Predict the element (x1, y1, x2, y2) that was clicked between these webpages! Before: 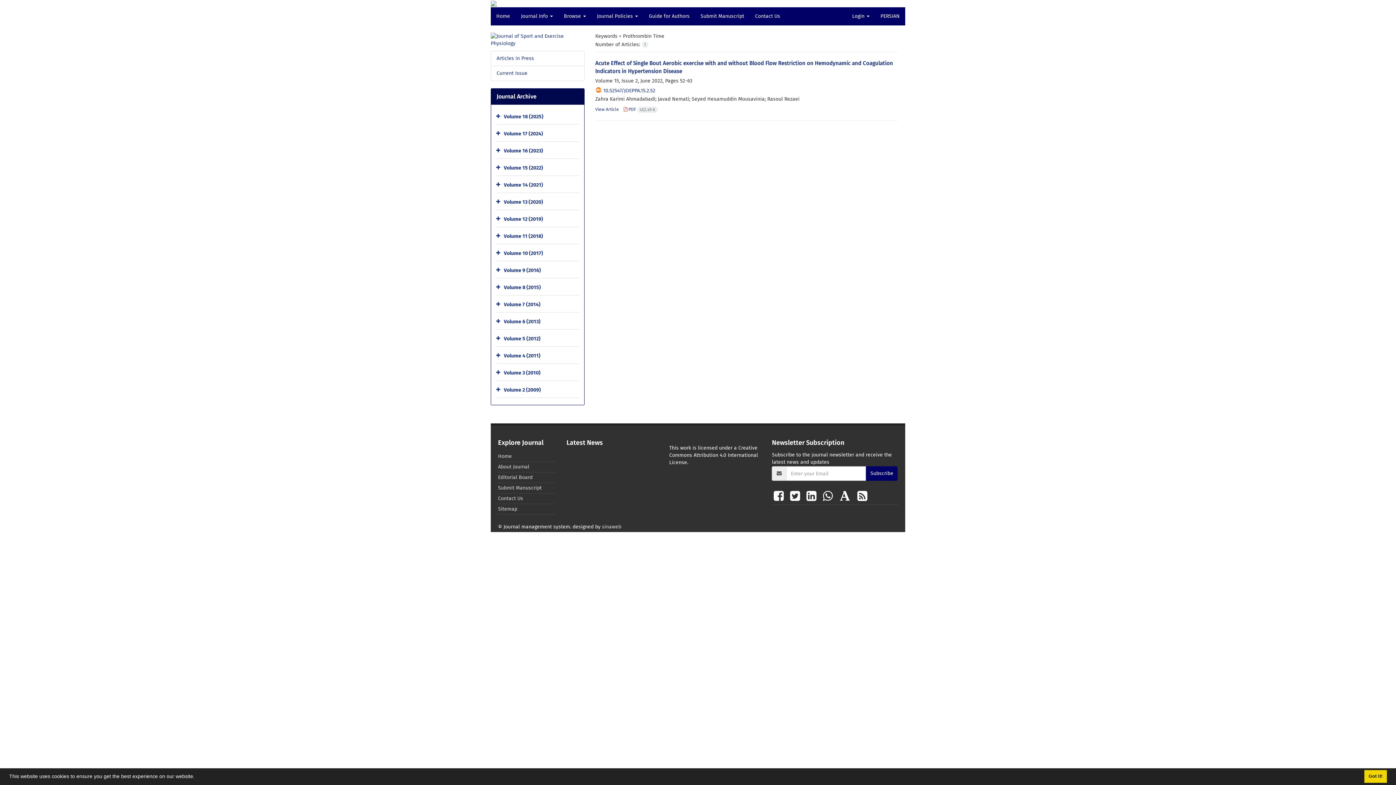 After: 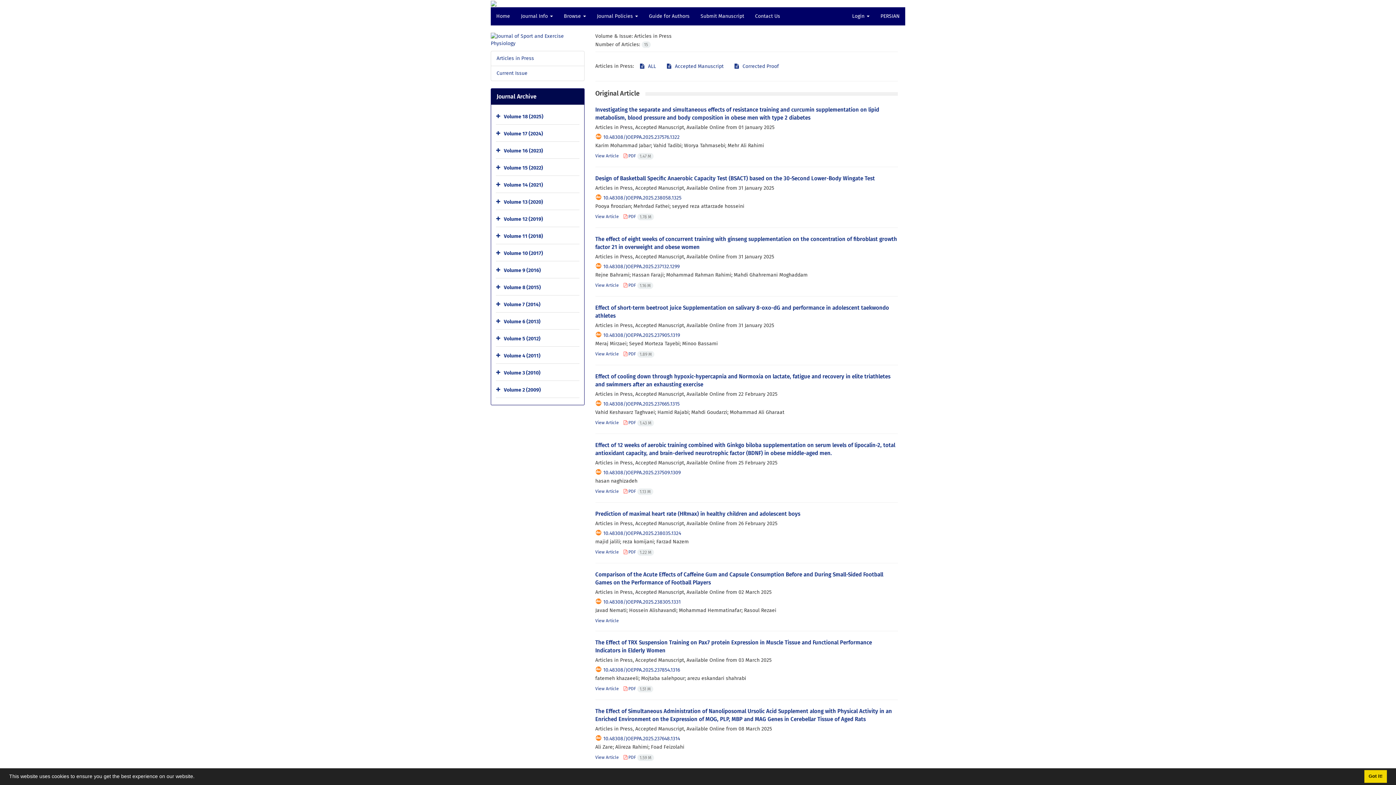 Action: bbox: (496, 55, 534, 61) label: Articles in Press